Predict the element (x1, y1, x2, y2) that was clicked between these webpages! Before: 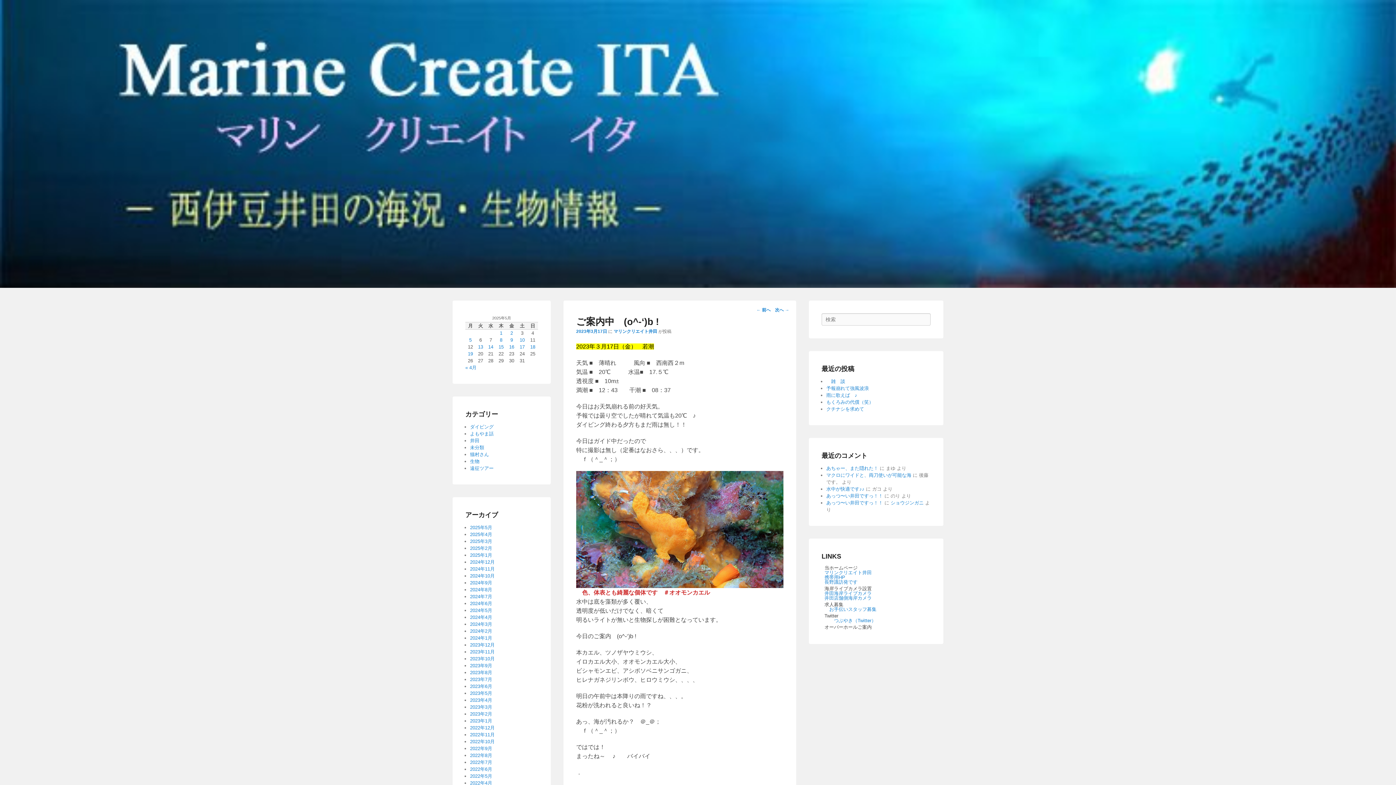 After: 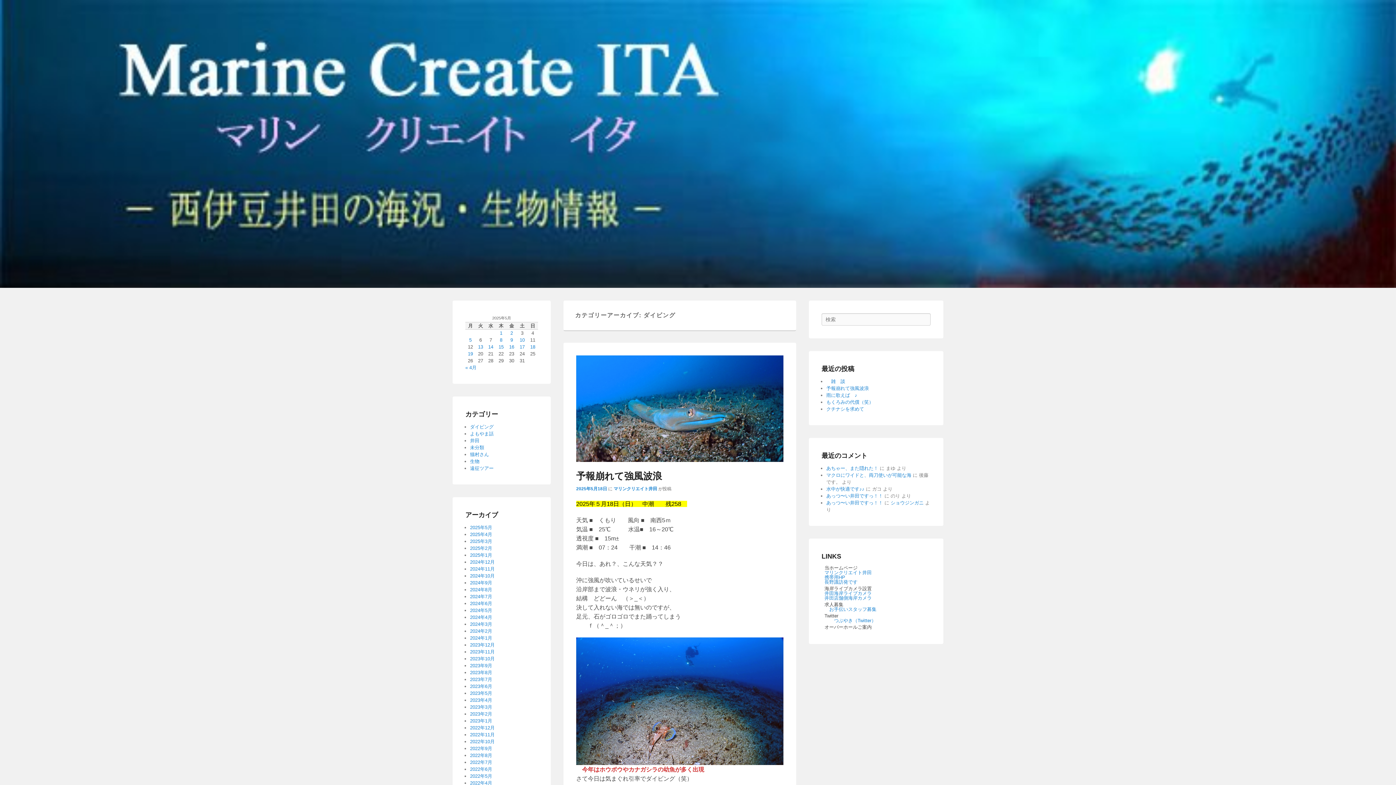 Action: label: ダイビング bbox: (470, 424, 493, 429)